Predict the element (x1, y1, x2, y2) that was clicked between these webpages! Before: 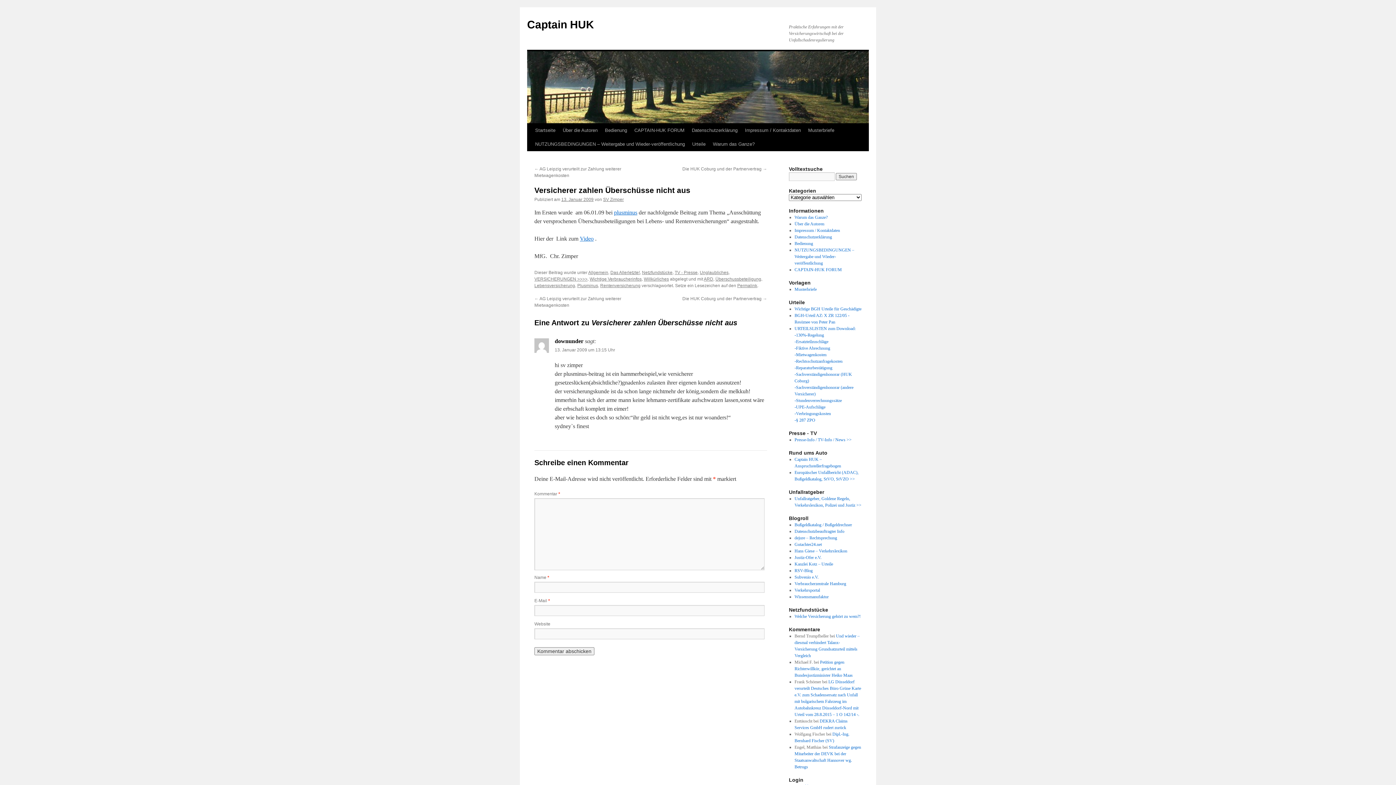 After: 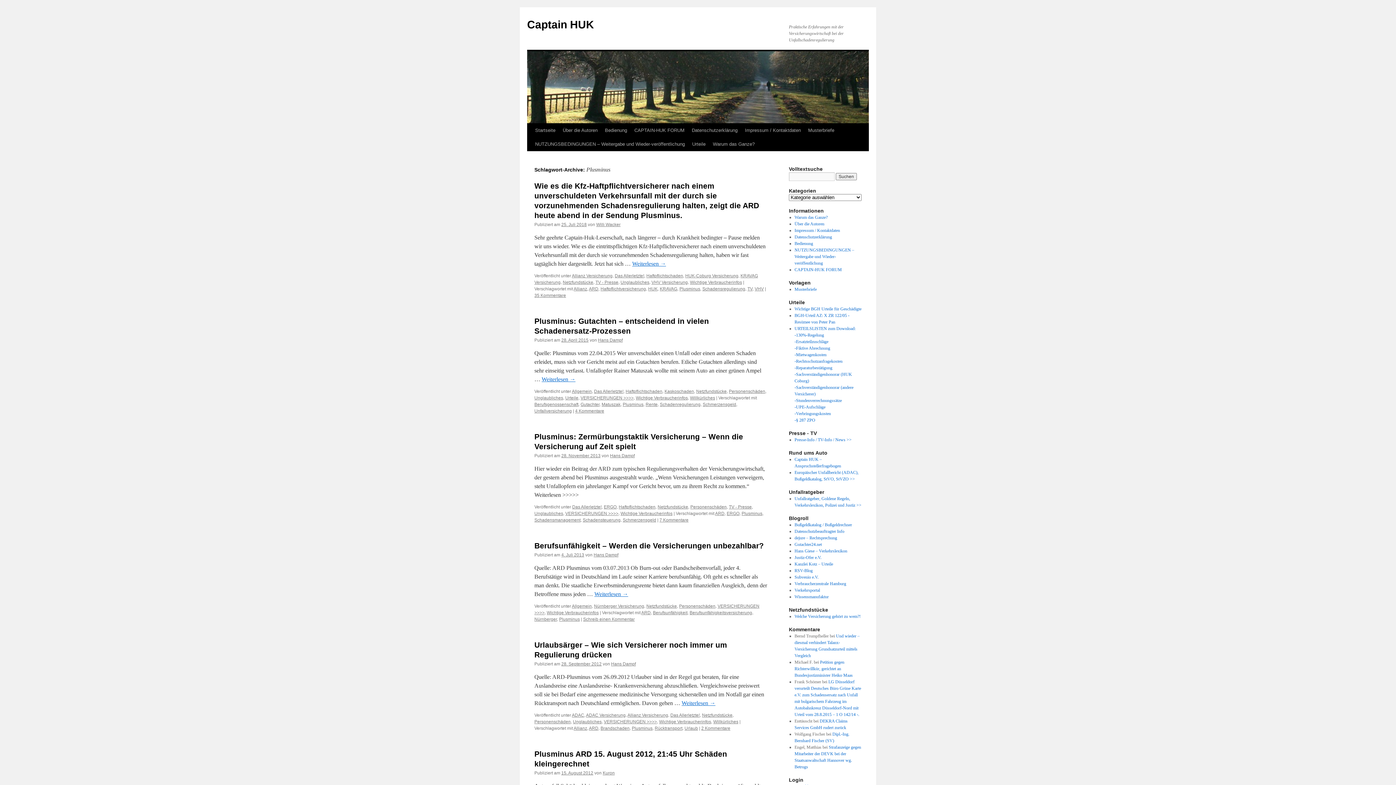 Action: label: Plusminus bbox: (577, 283, 598, 288)